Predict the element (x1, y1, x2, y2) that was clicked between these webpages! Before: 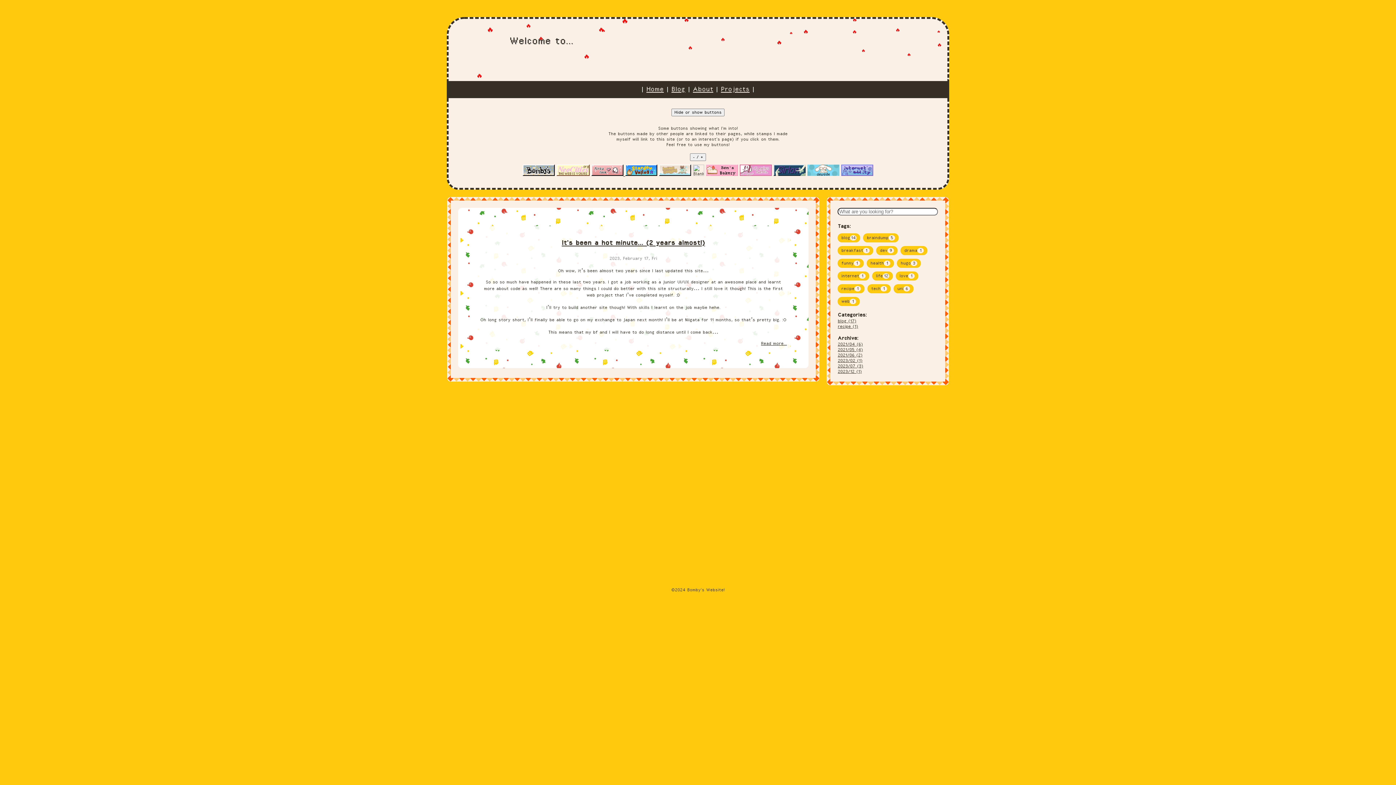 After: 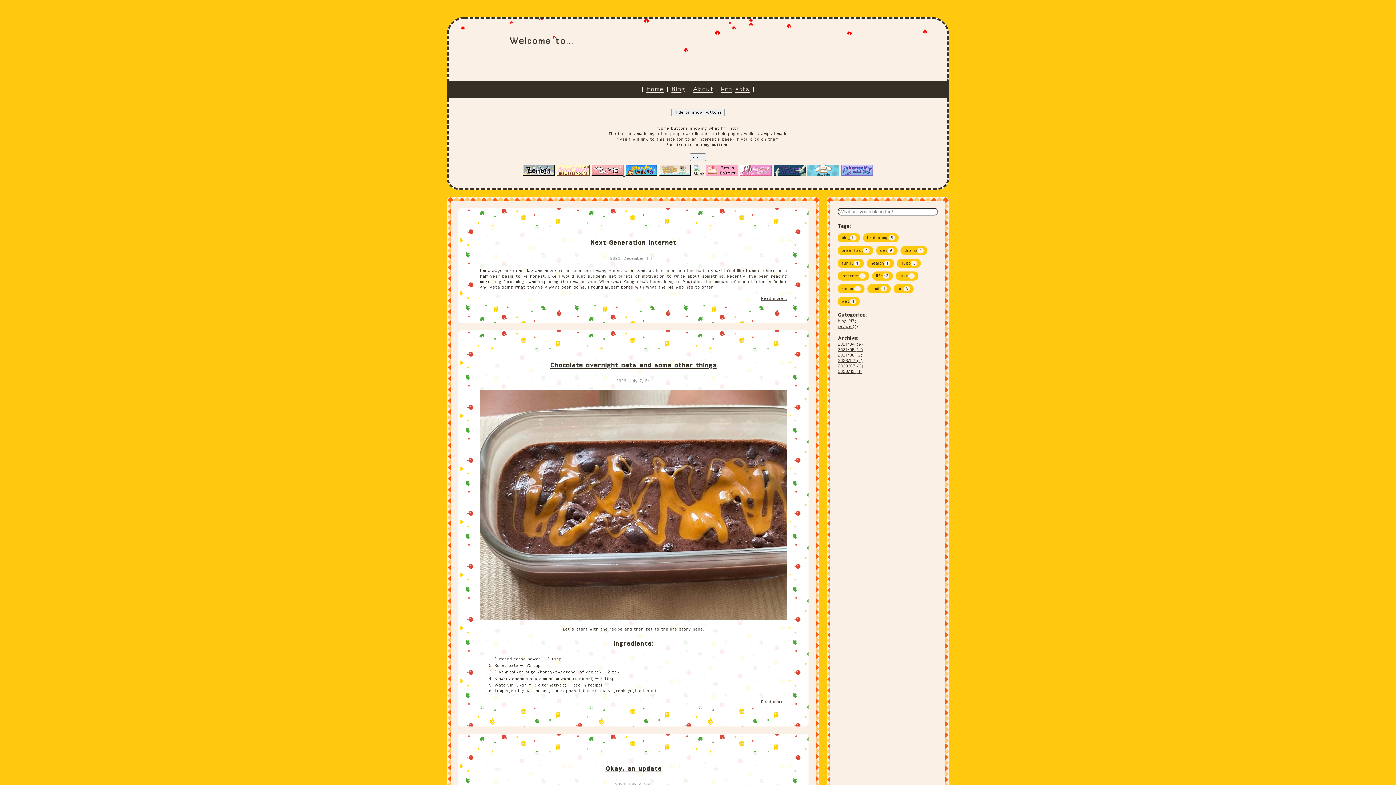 Action: label: Blog bbox: (671, 85, 685, 93)